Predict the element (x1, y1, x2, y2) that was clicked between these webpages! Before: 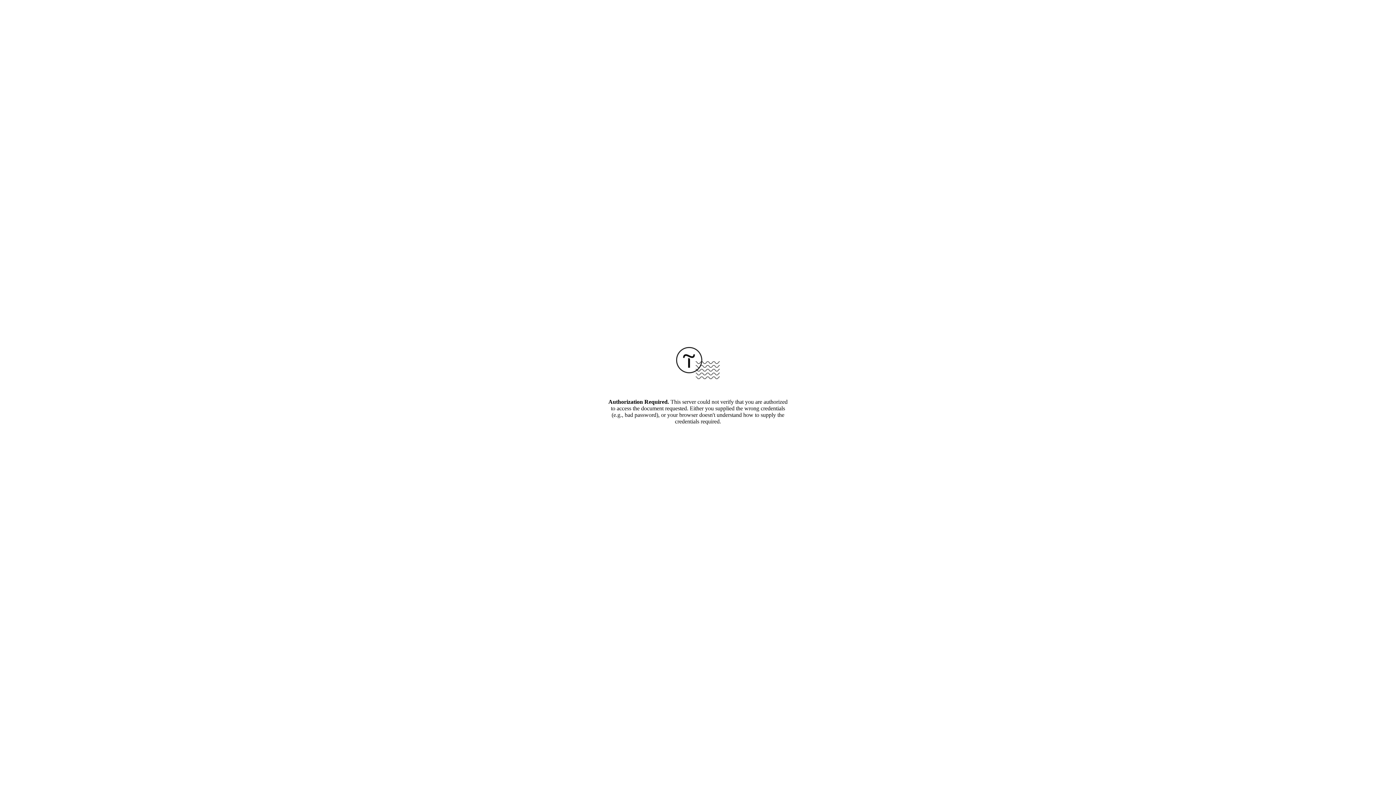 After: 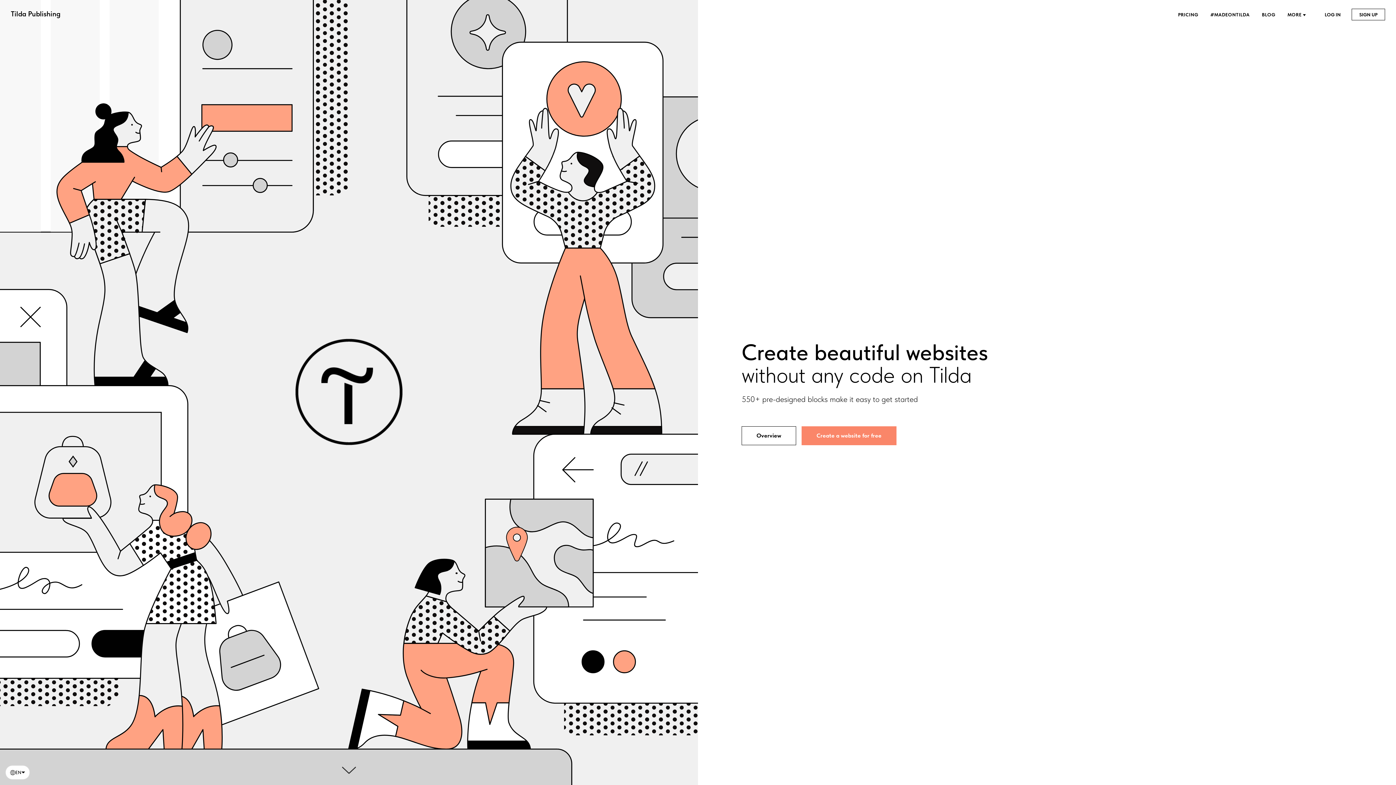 Action: bbox: (676, 374, 720, 380)